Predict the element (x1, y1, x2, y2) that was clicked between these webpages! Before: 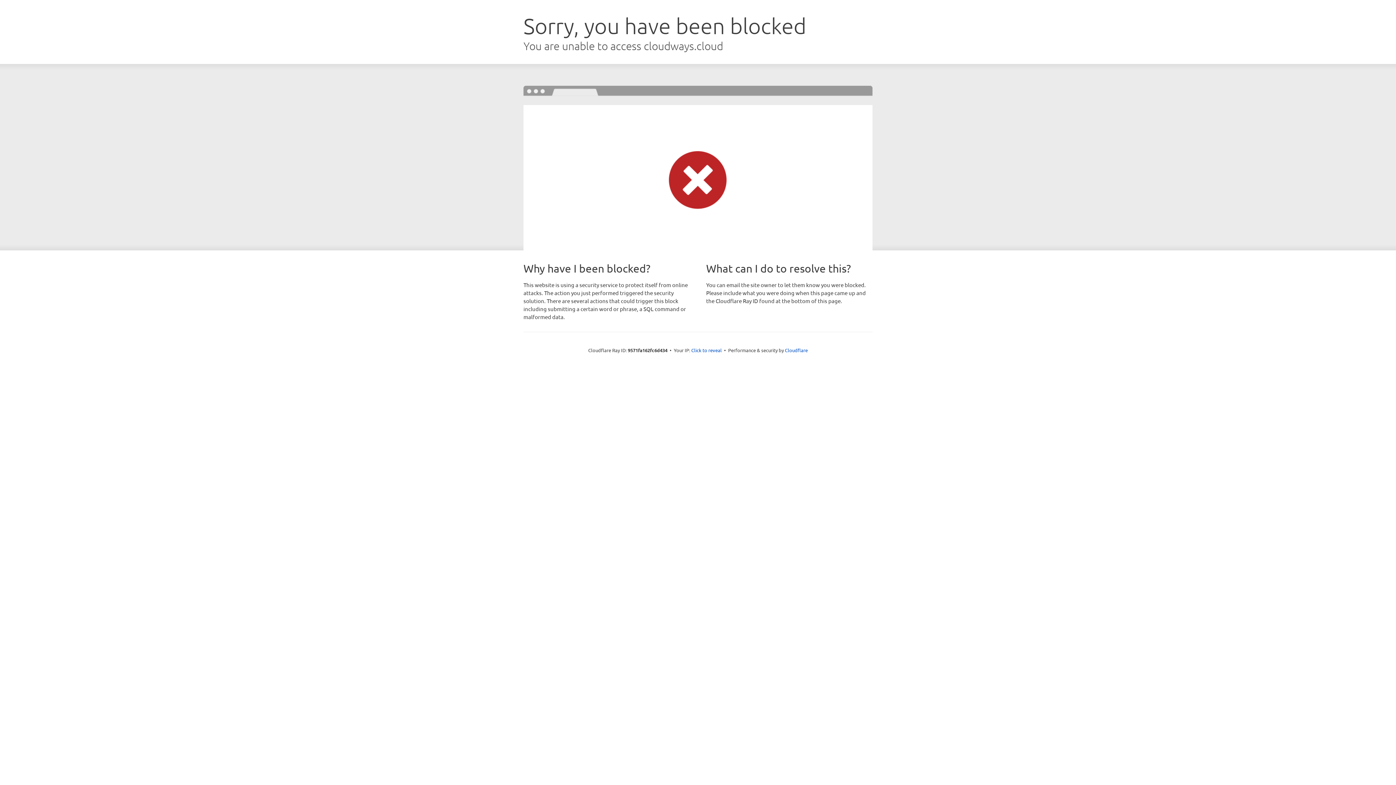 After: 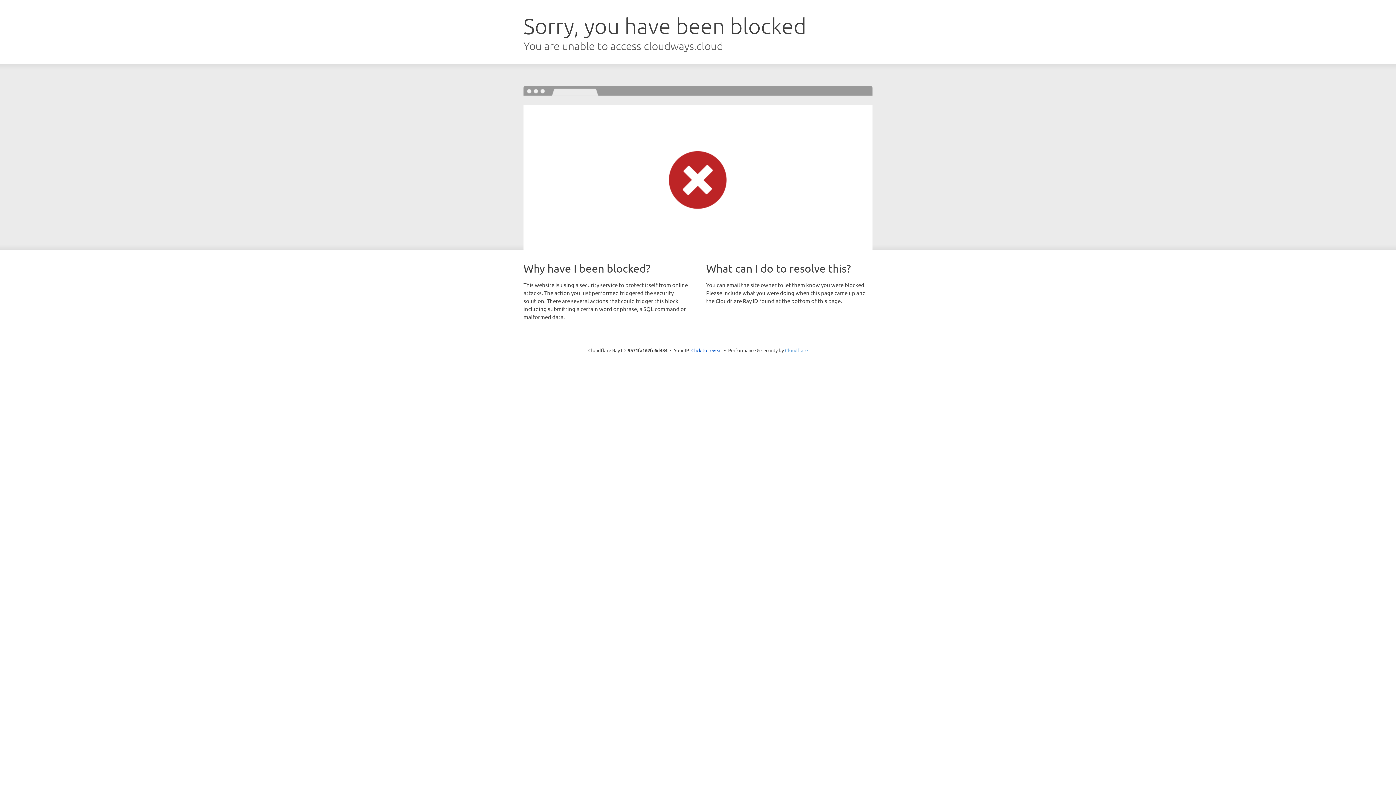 Action: bbox: (785, 347, 808, 353) label: Cloudflare